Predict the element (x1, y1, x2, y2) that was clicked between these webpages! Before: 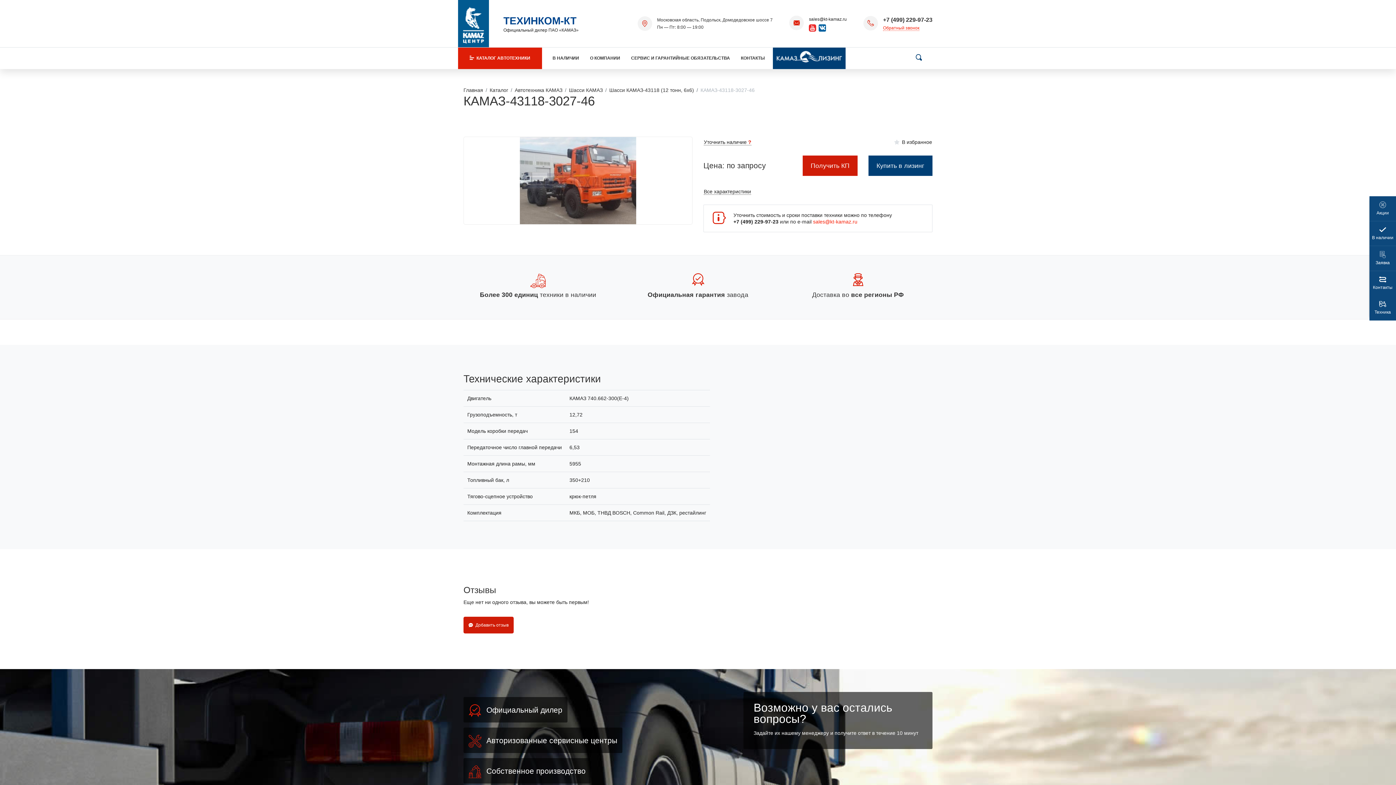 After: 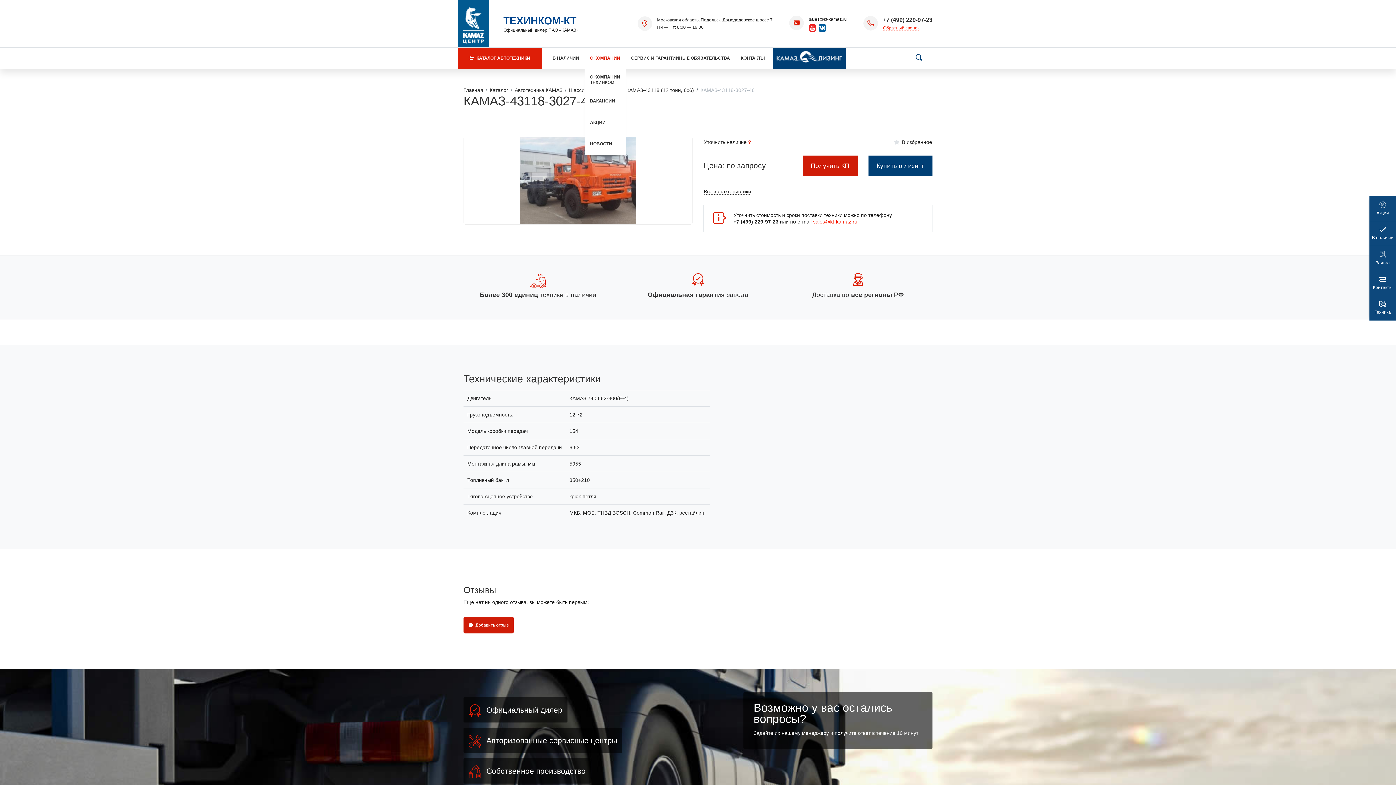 Action: label: О КОМПАНИИ bbox: (584, 47, 625, 69)